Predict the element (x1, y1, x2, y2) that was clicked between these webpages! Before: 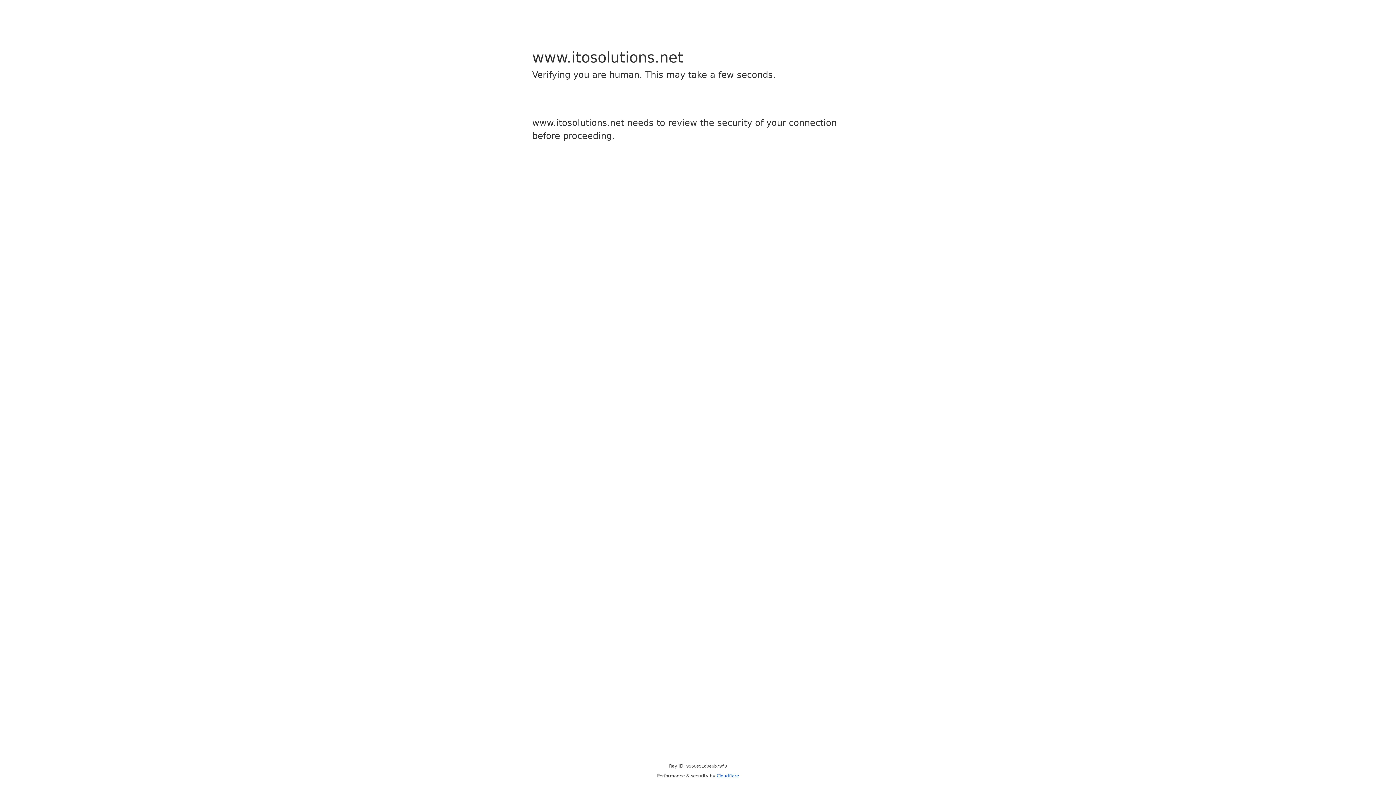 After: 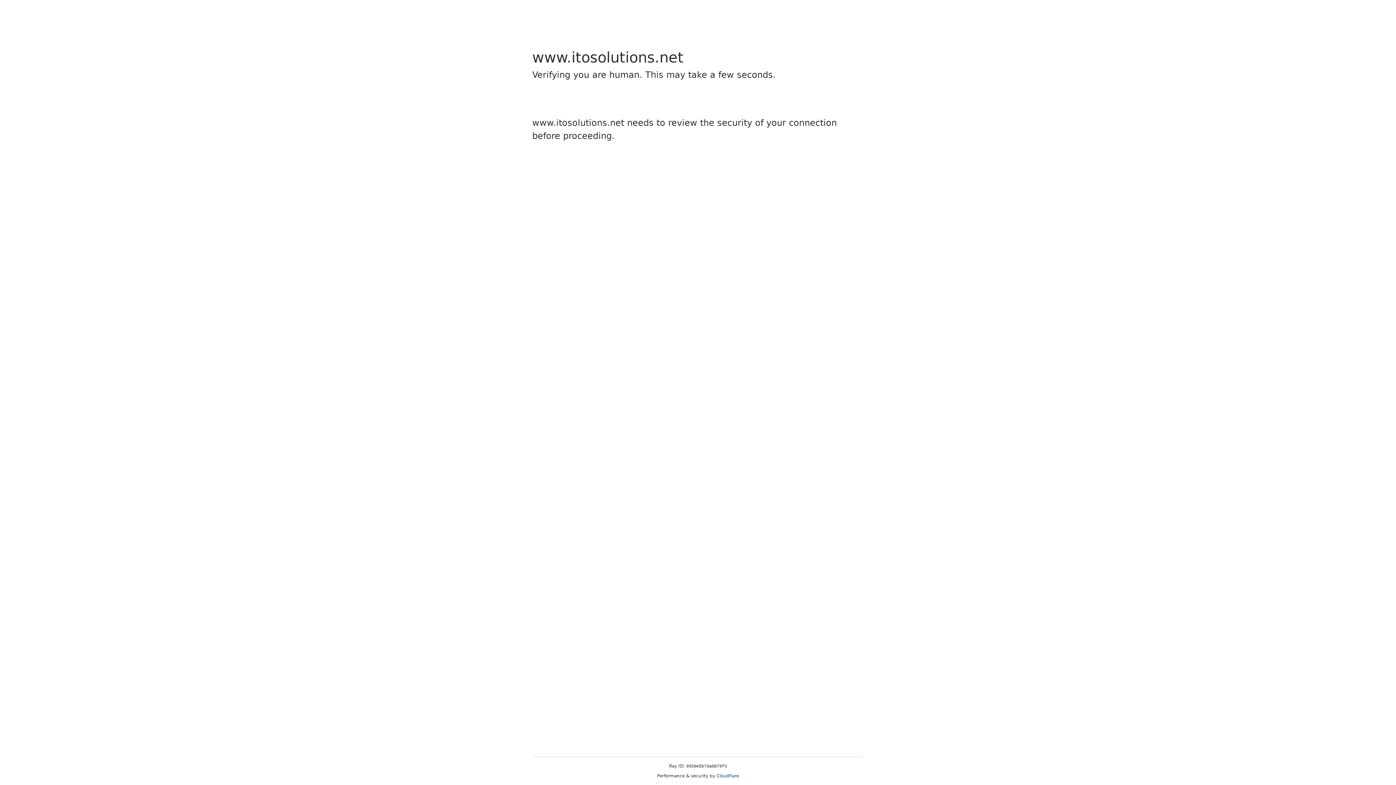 Action: label: Cloudflare bbox: (716, 773, 739, 778)